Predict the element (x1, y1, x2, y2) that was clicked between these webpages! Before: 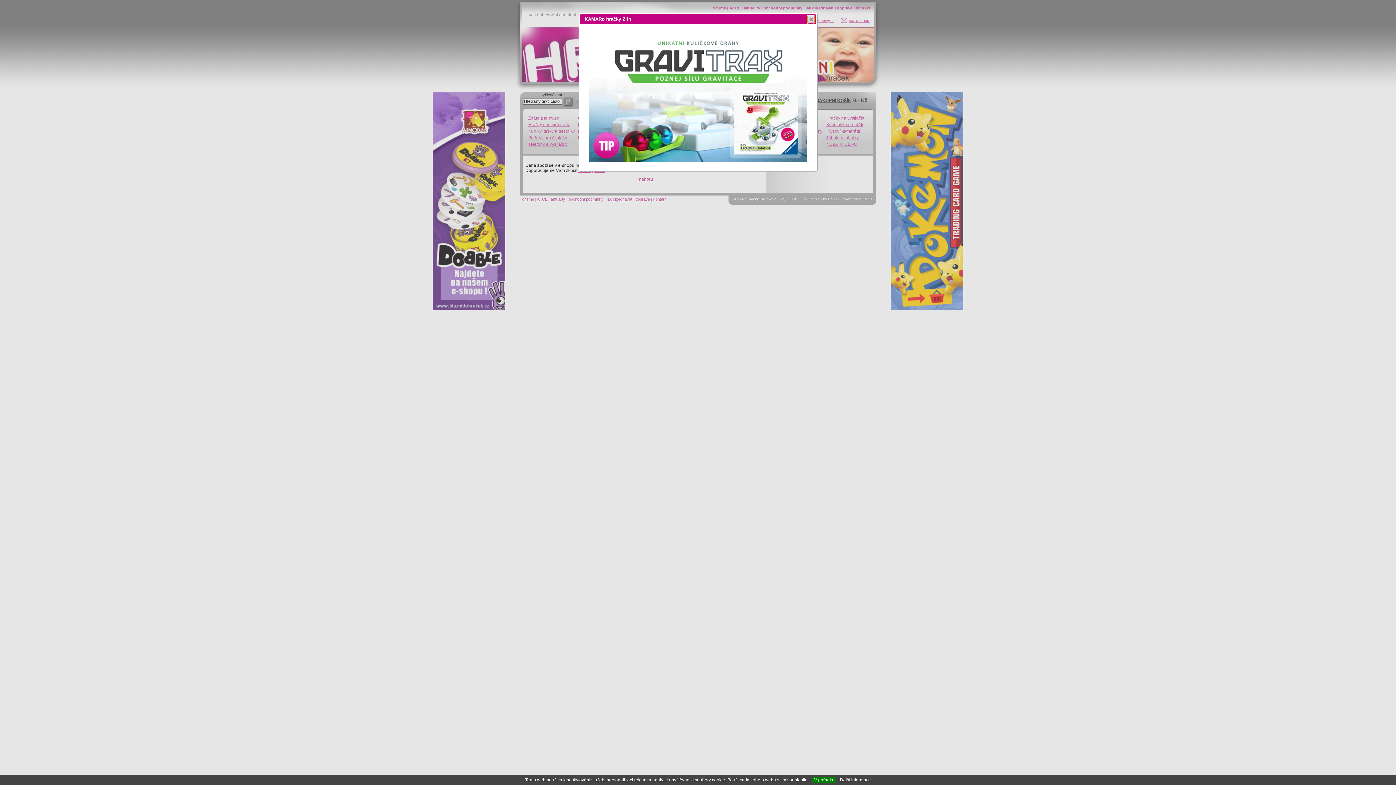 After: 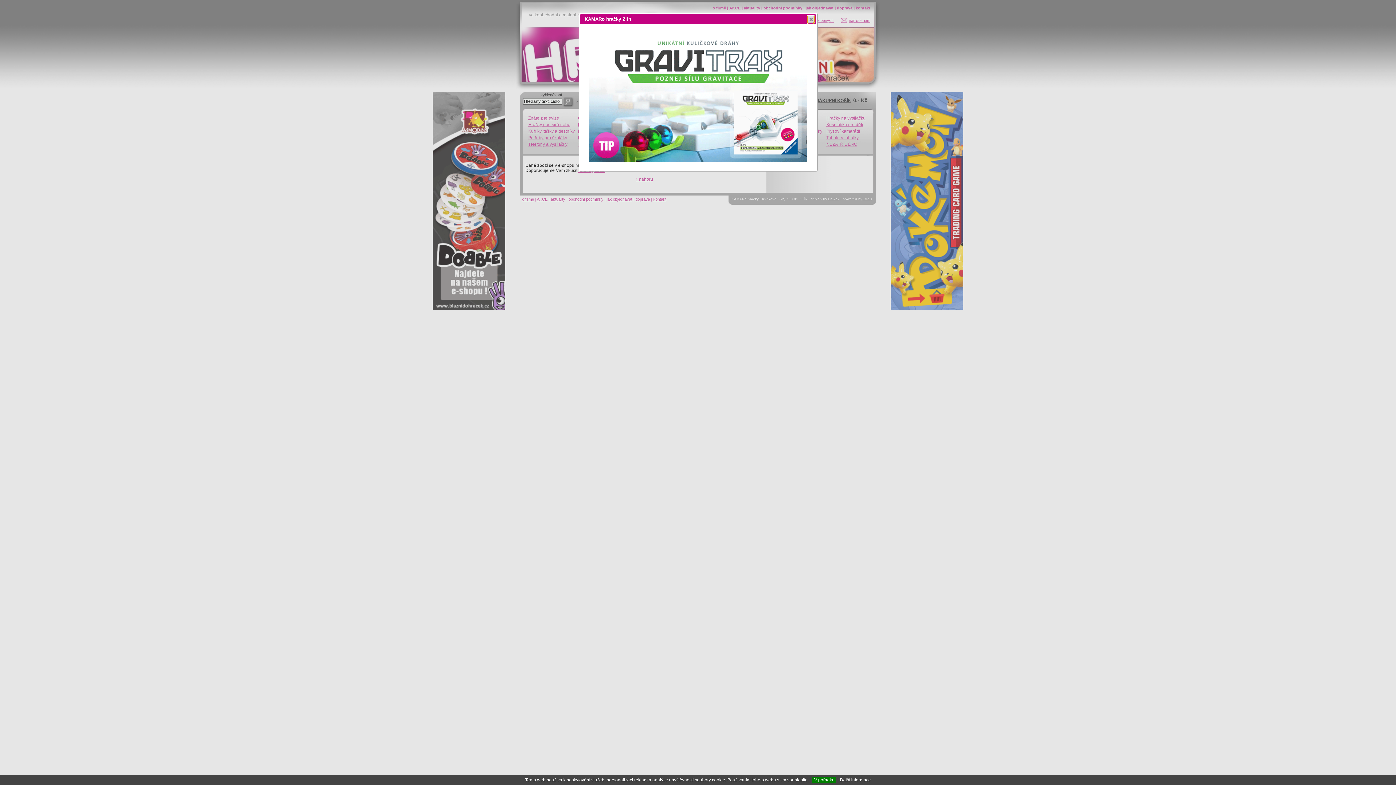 Action: bbox: (840, 777, 871, 782) label: Další informace